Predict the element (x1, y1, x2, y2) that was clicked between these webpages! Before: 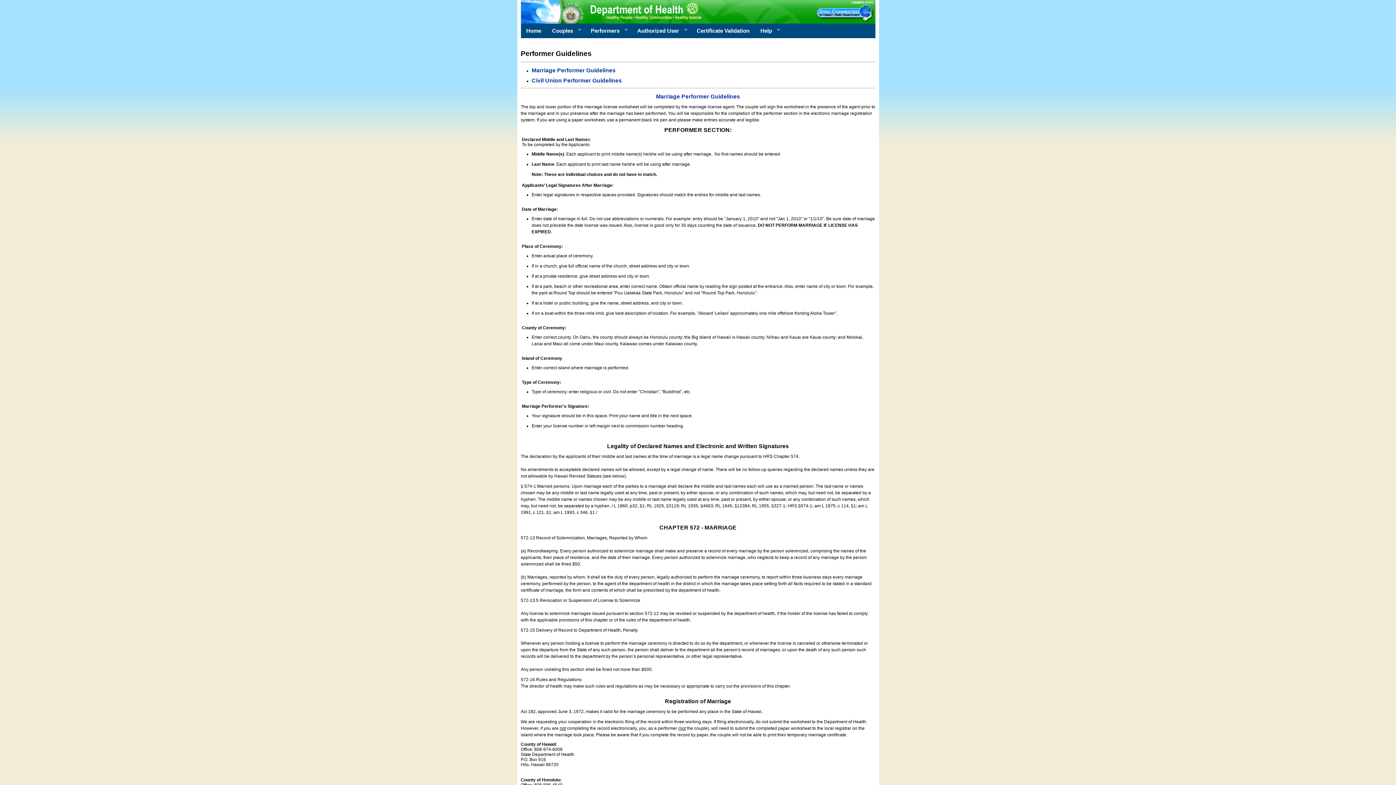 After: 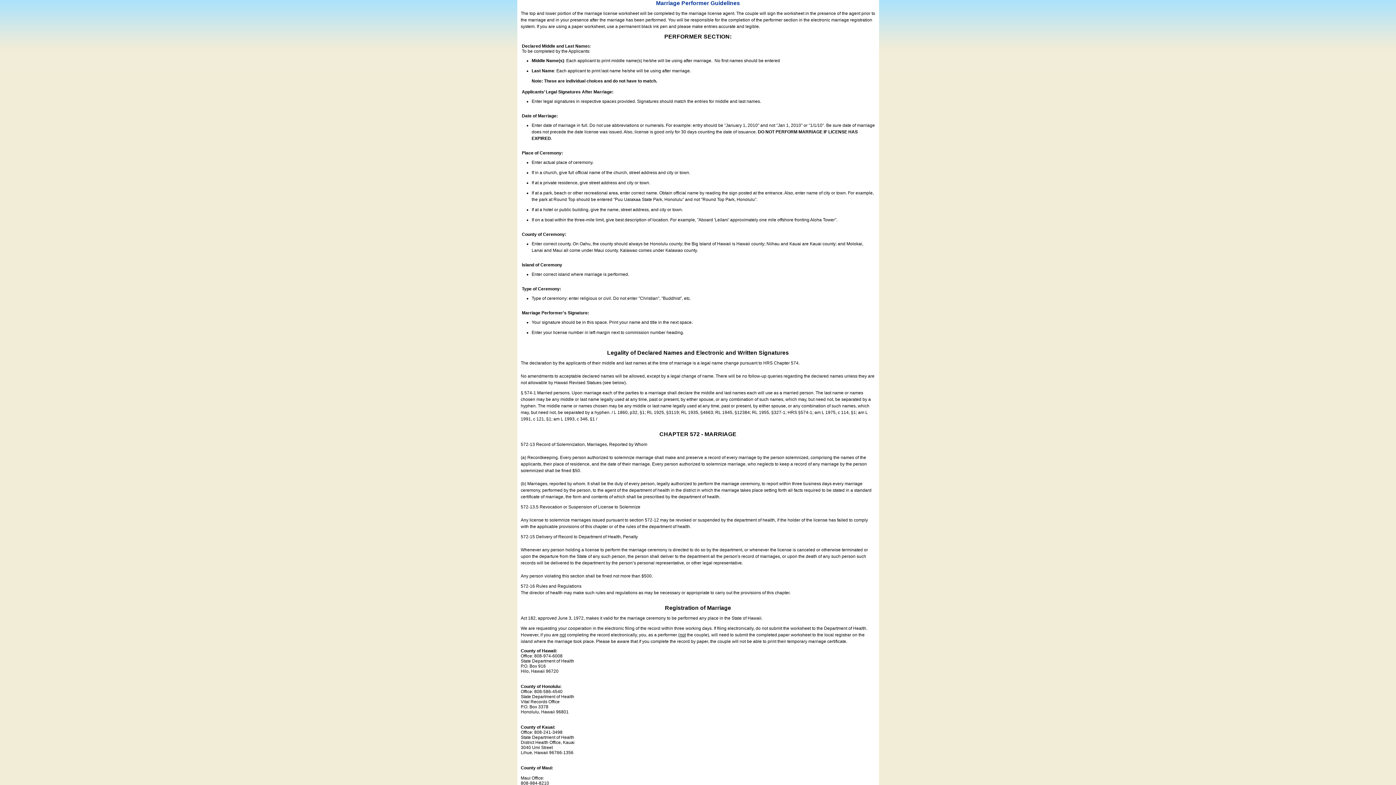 Action: bbox: (531, 67, 875, 73) label: Marriage Performer Guidelines